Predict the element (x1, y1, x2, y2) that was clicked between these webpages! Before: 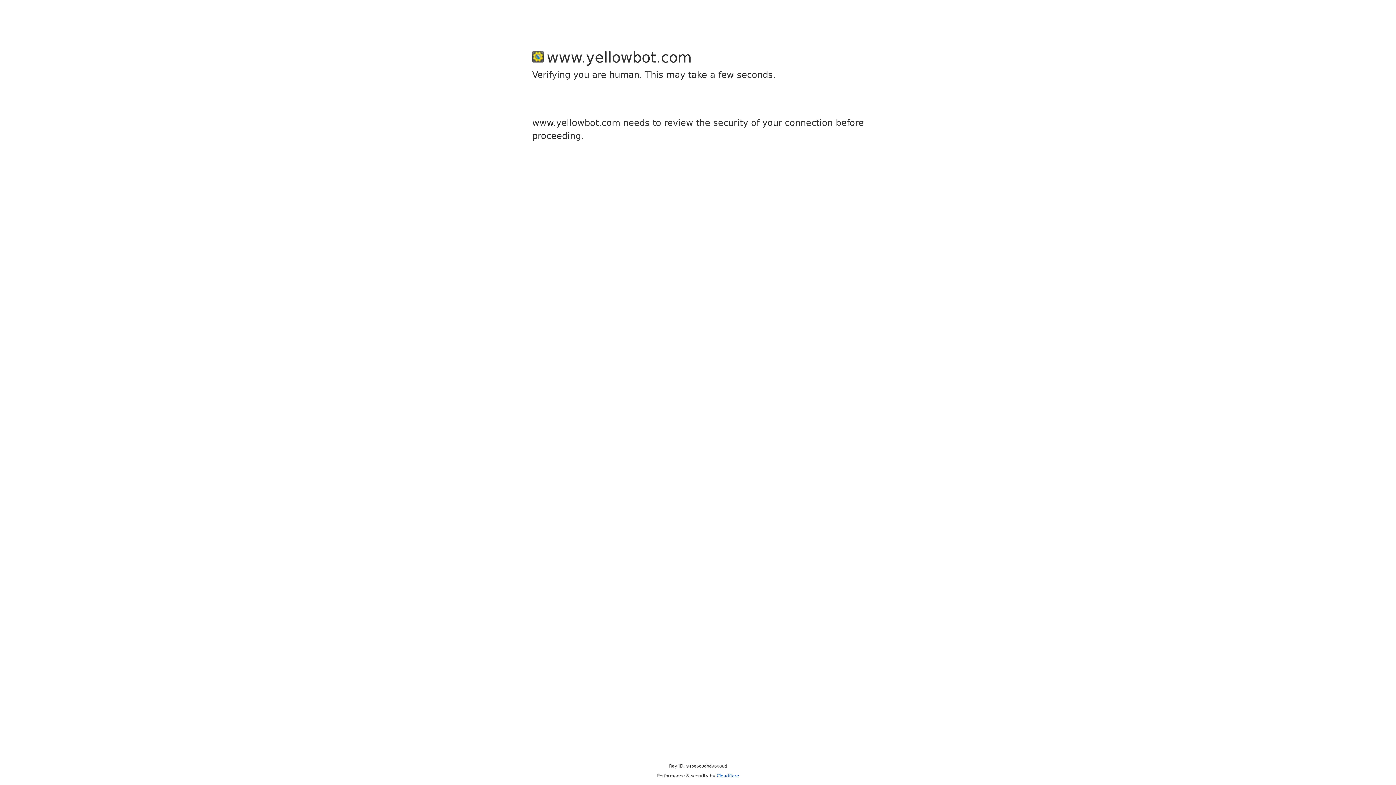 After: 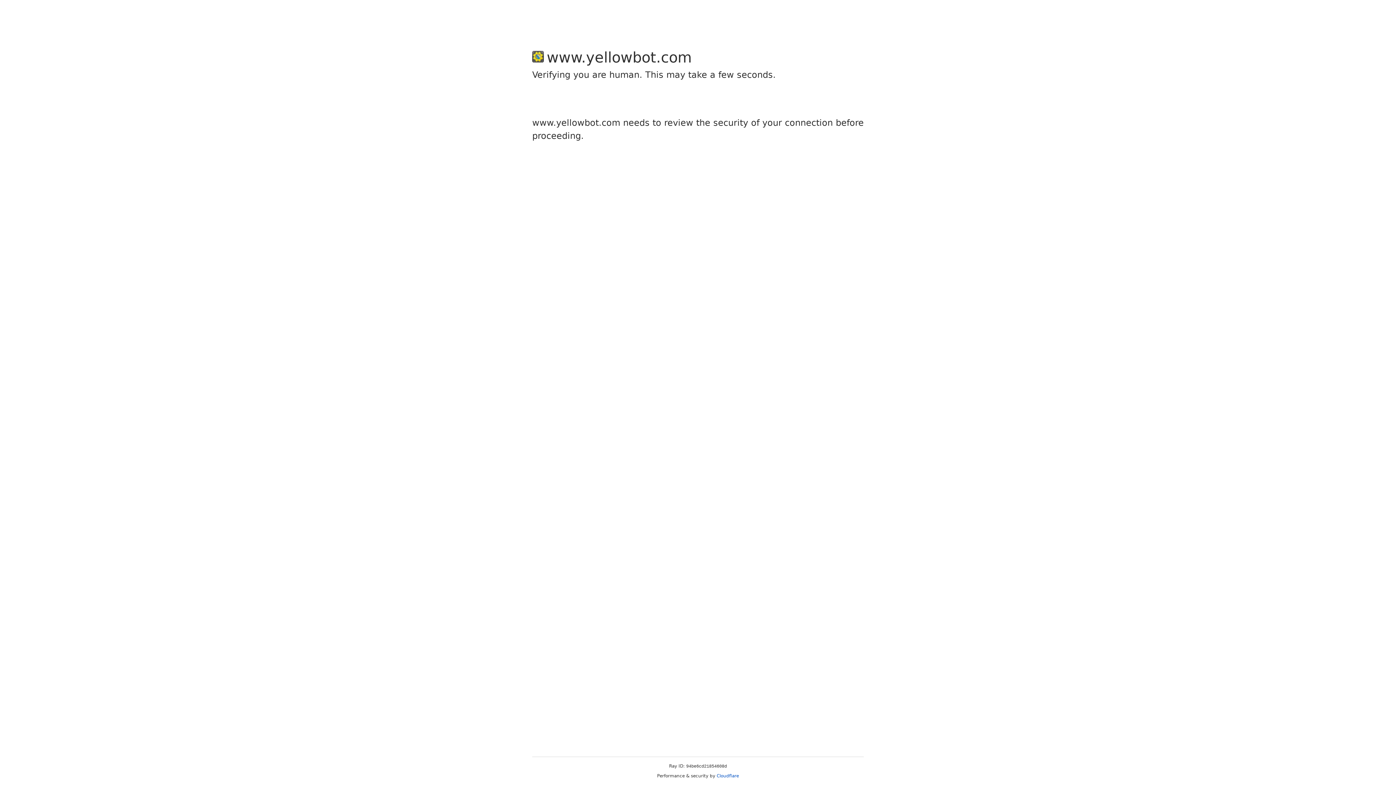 Action: label: Cloudflare bbox: (716, 773, 739, 778)